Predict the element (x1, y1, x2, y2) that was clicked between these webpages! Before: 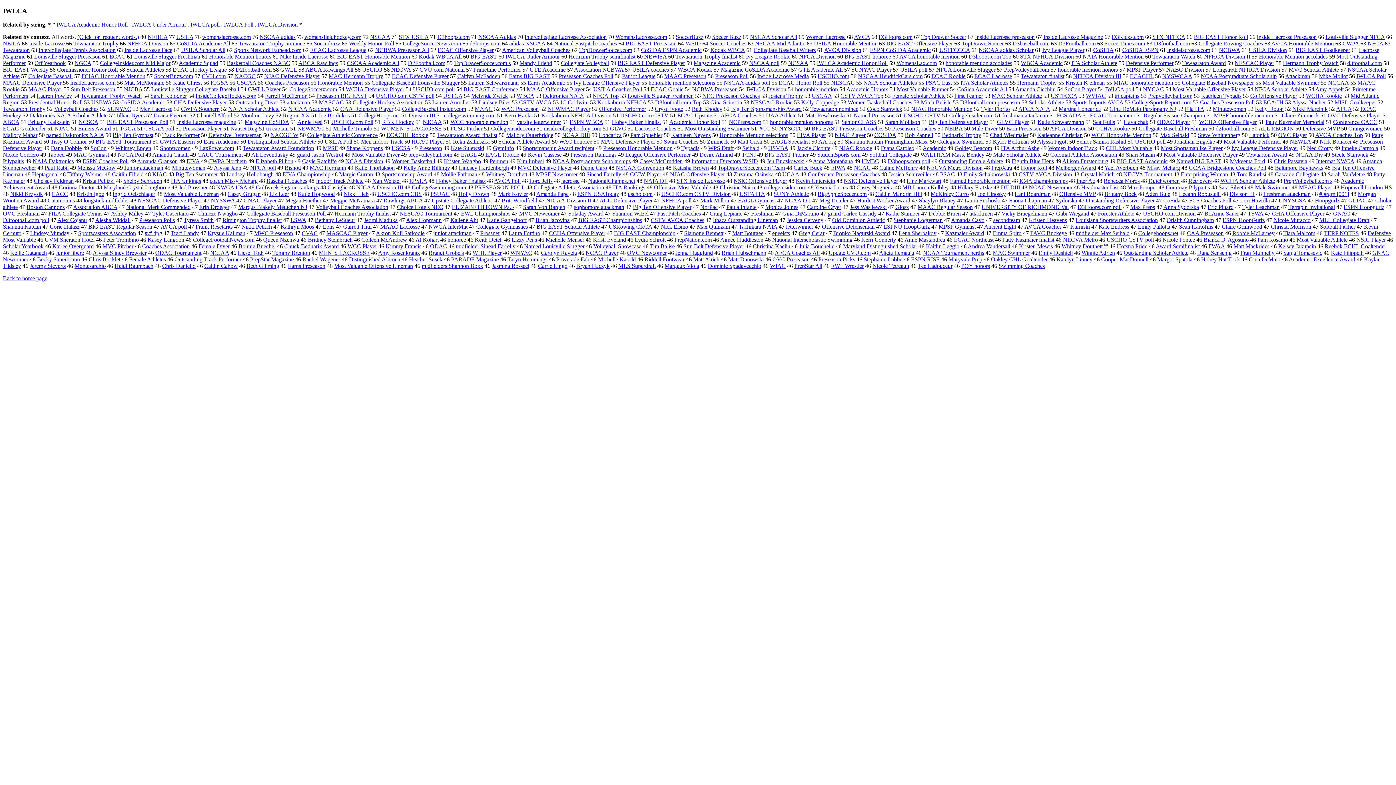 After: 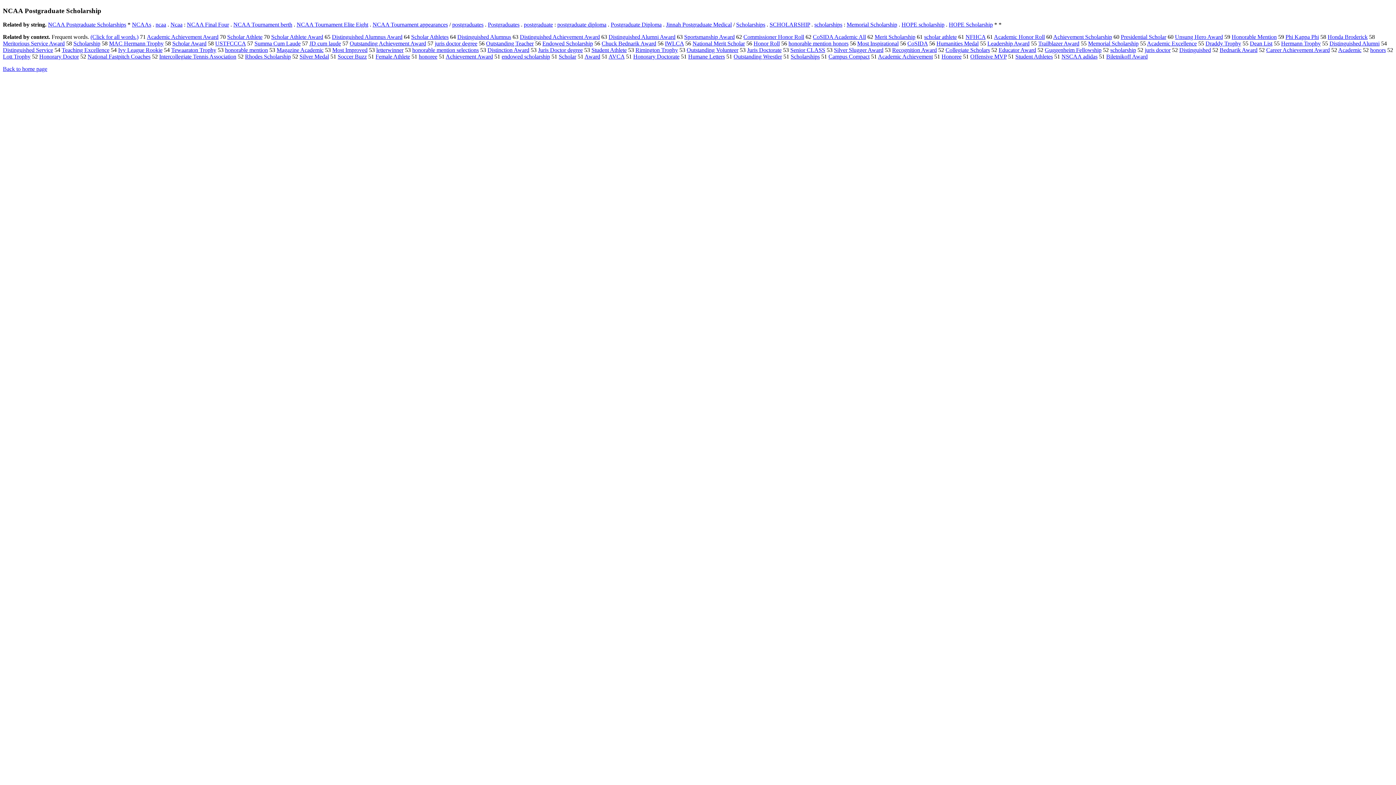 Action: bbox: (1201, 73, 1277, 79) label: NCAA Postgraduate Scholarship